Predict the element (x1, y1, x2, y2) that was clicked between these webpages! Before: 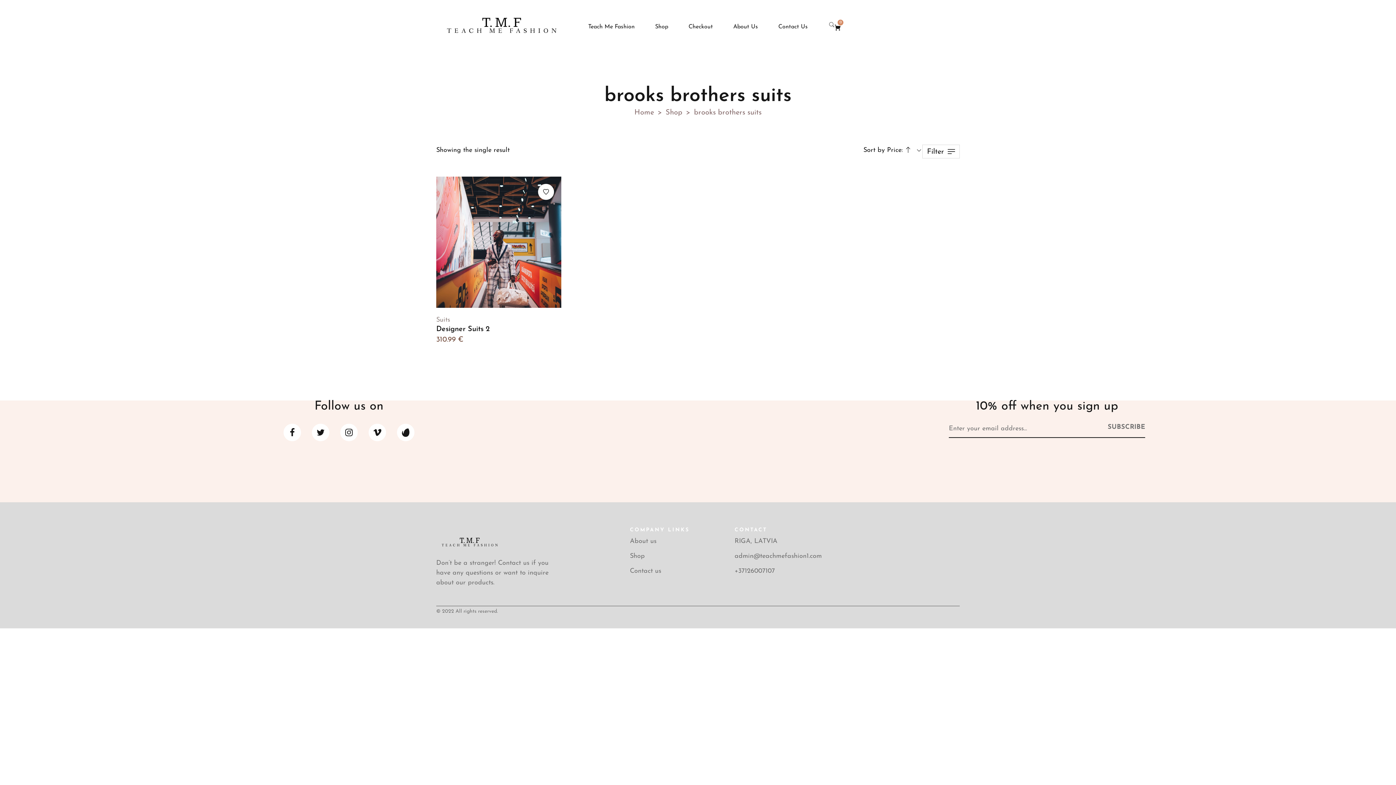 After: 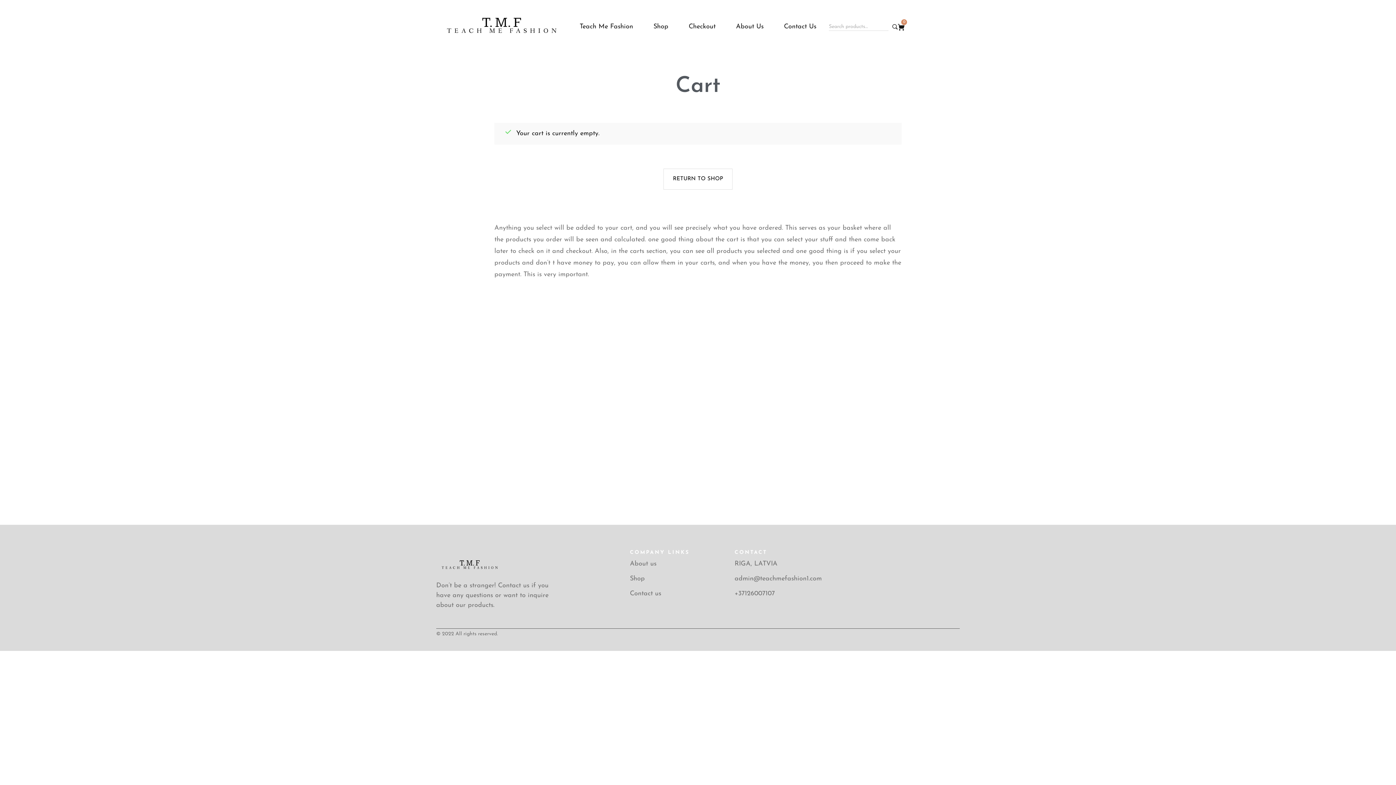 Action: label: Checkout bbox: (683, 18, 718, 34)